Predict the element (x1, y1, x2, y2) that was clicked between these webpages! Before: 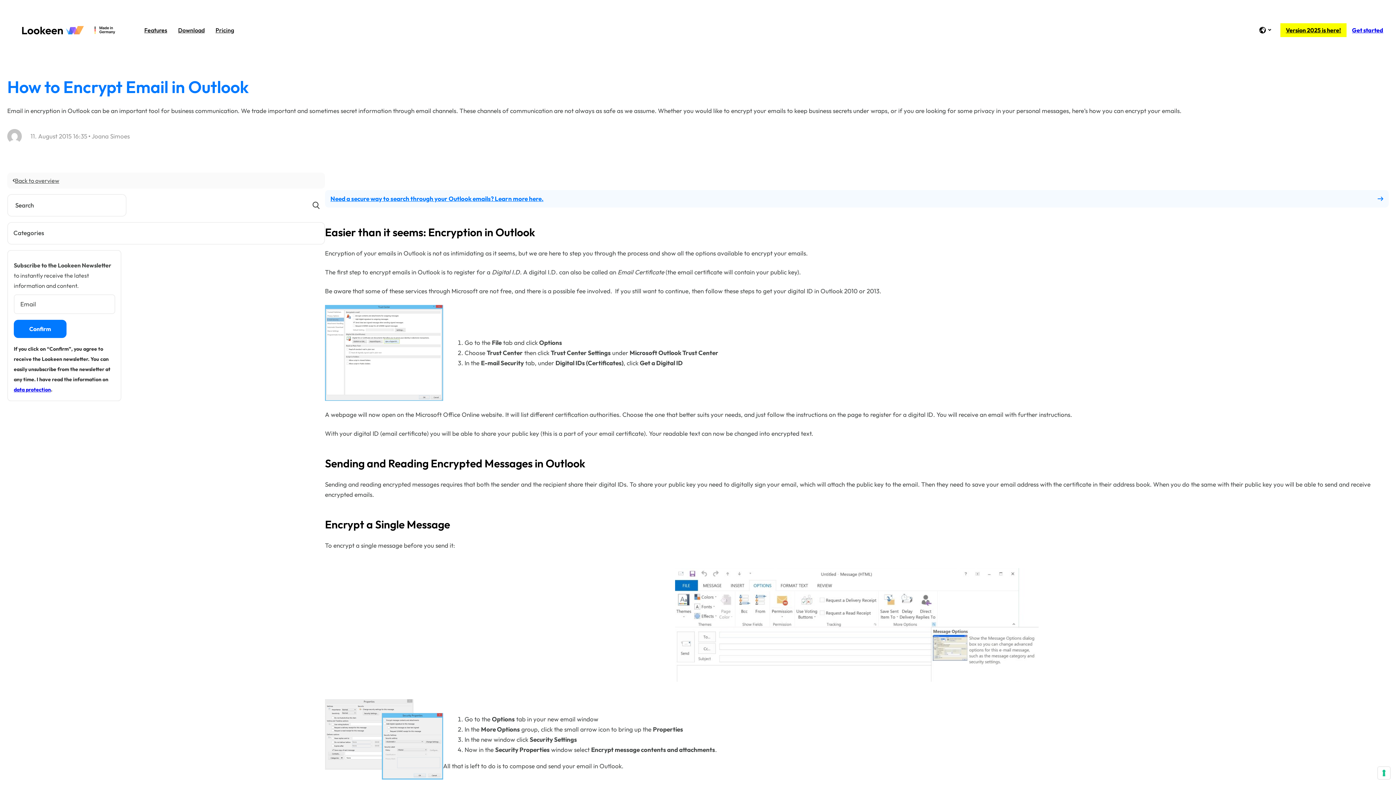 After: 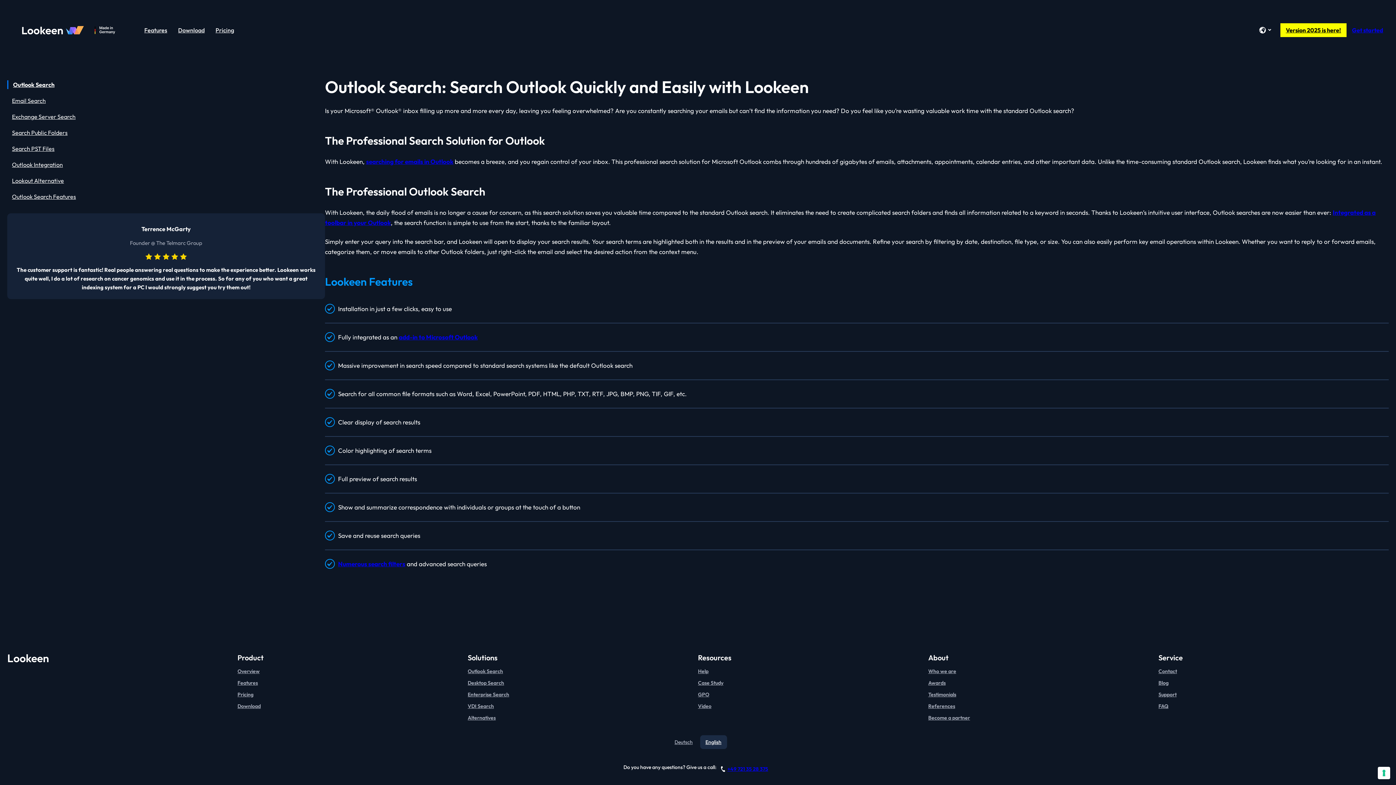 Action: label: Need a secure way to search through your Outlook emails? Learn more here. bbox: (325, 190, 1389, 207)